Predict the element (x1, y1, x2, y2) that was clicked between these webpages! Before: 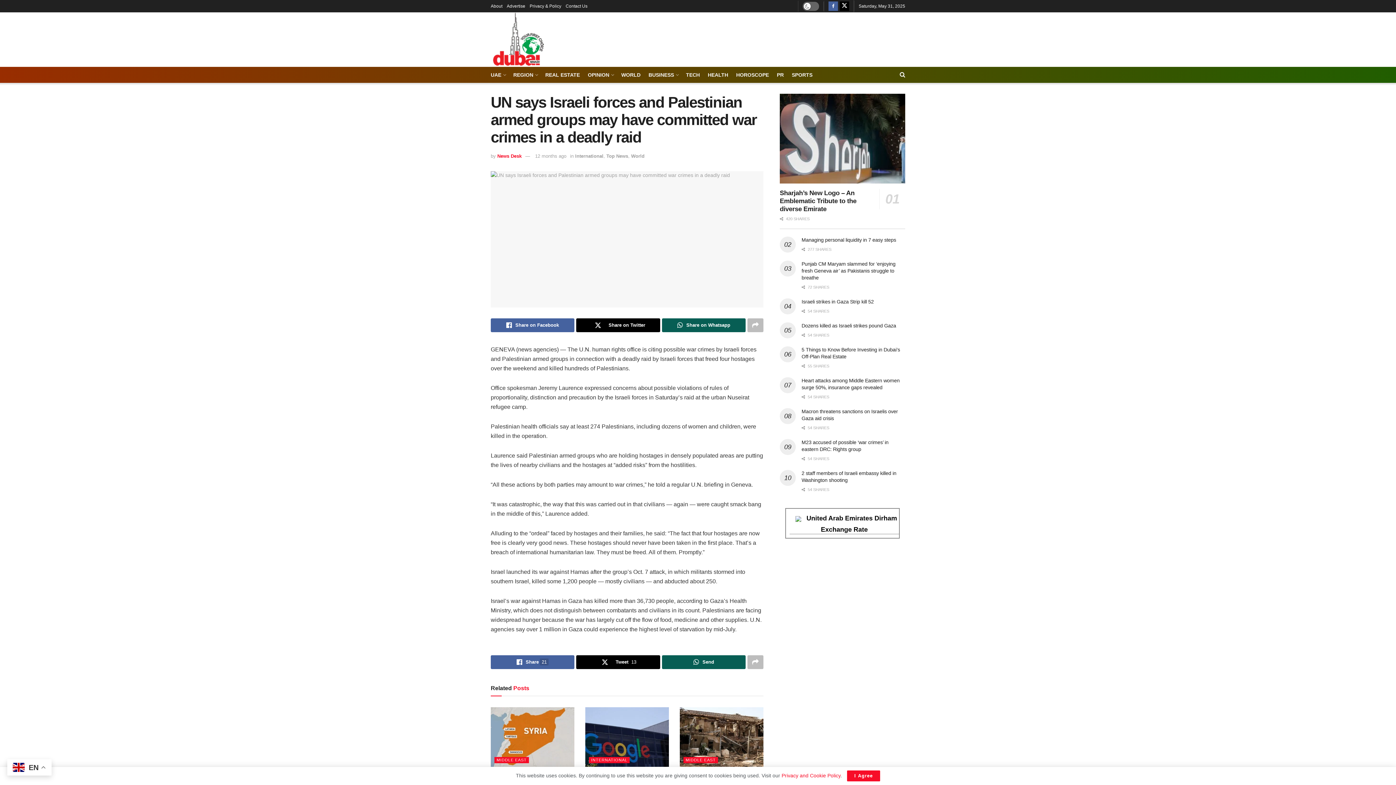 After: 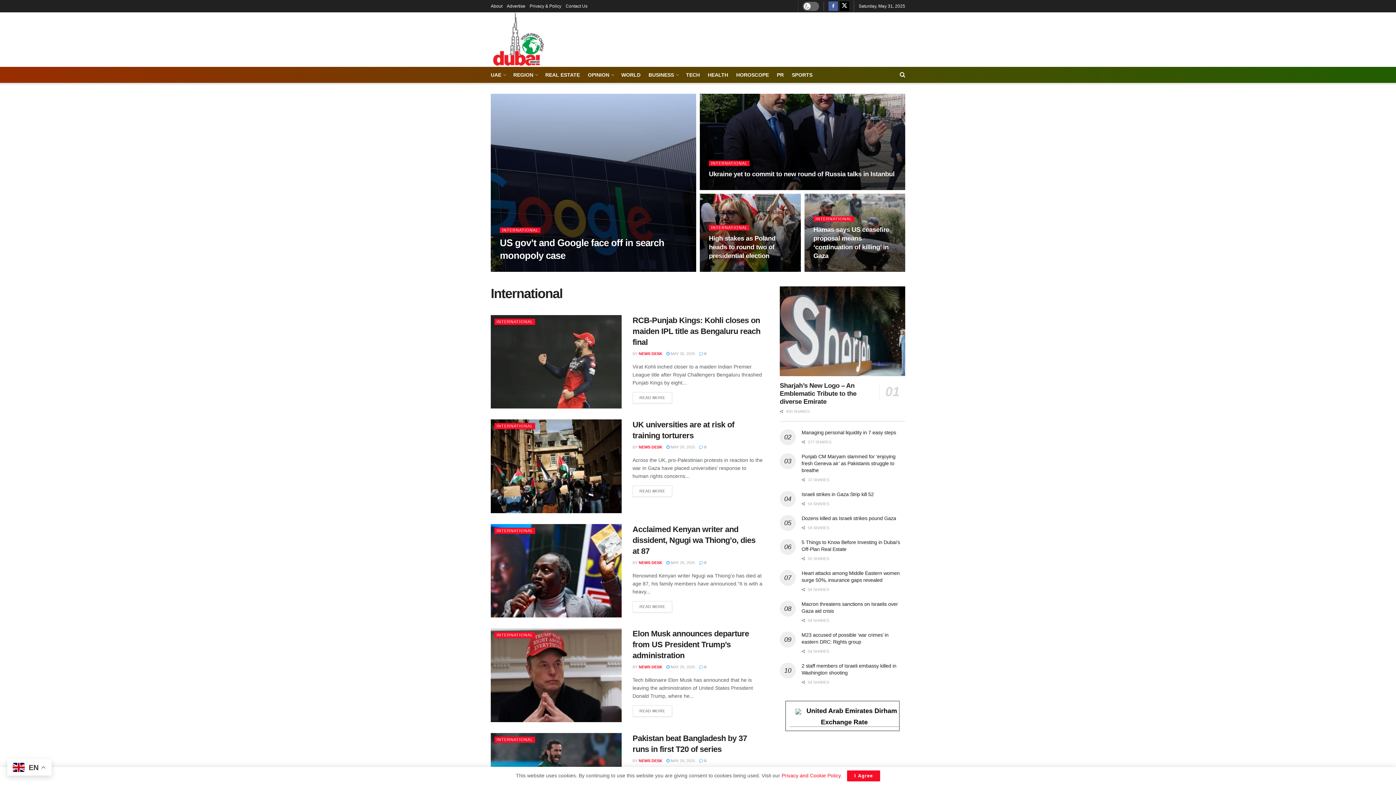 Action: label: INTERNATIONAL bbox: (589, 757, 629, 763)